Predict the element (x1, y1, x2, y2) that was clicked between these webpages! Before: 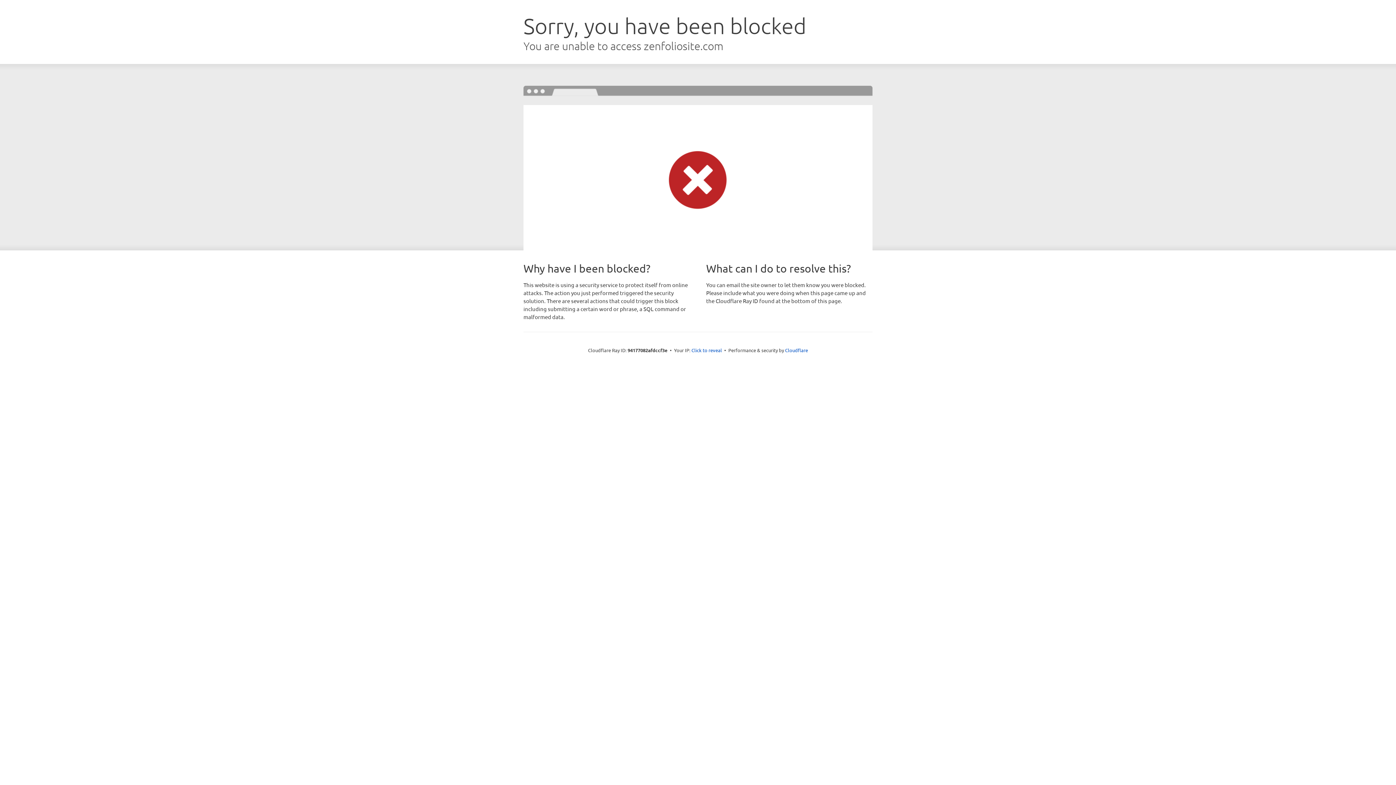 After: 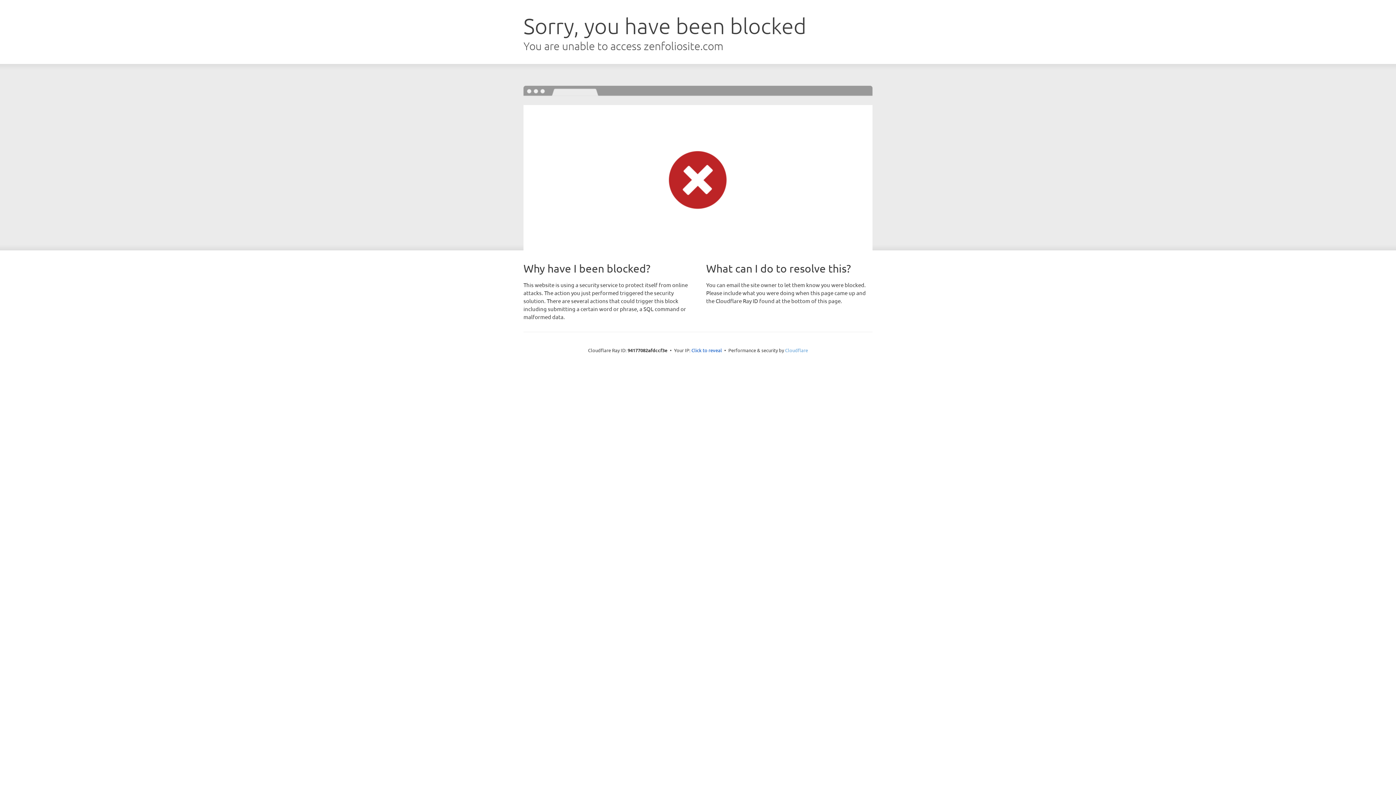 Action: label: Cloudflare bbox: (785, 347, 808, 353)